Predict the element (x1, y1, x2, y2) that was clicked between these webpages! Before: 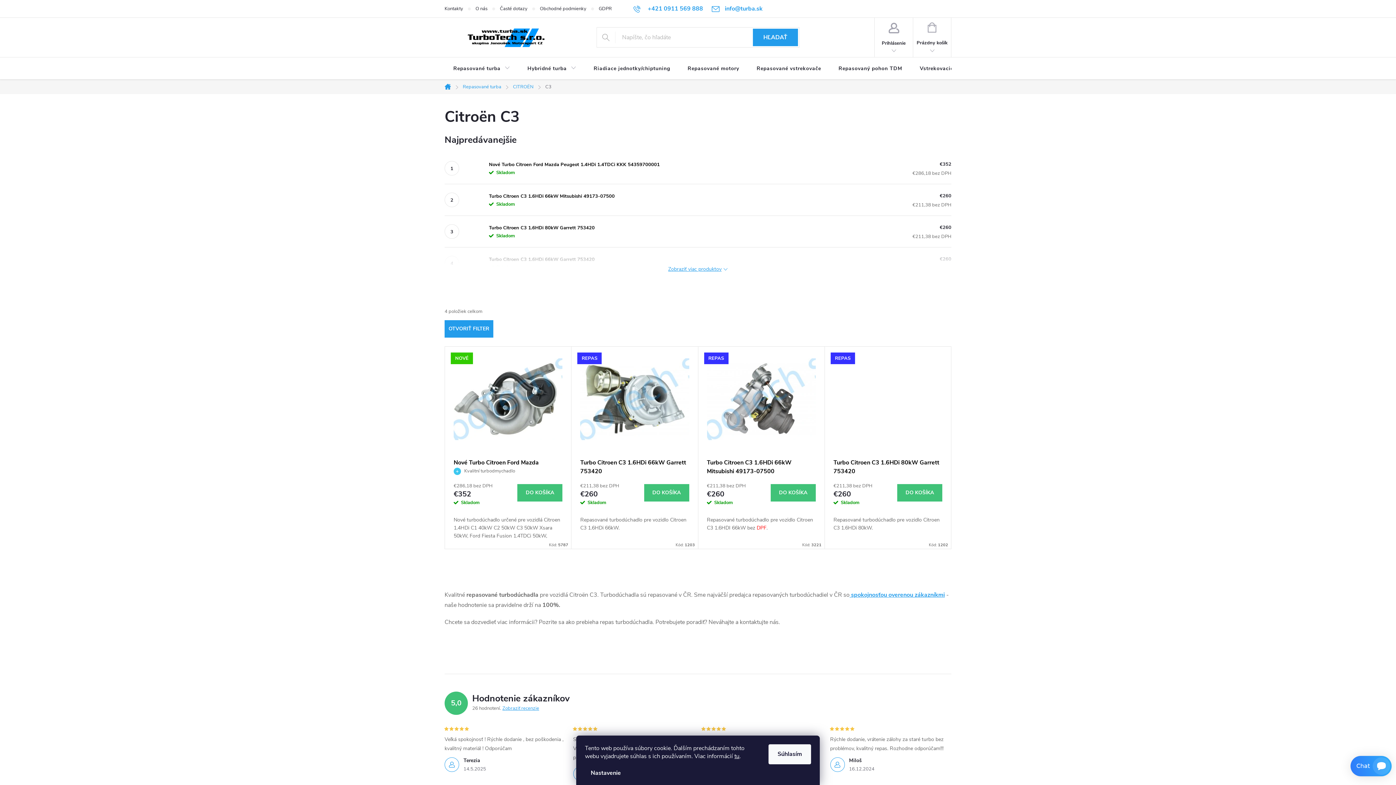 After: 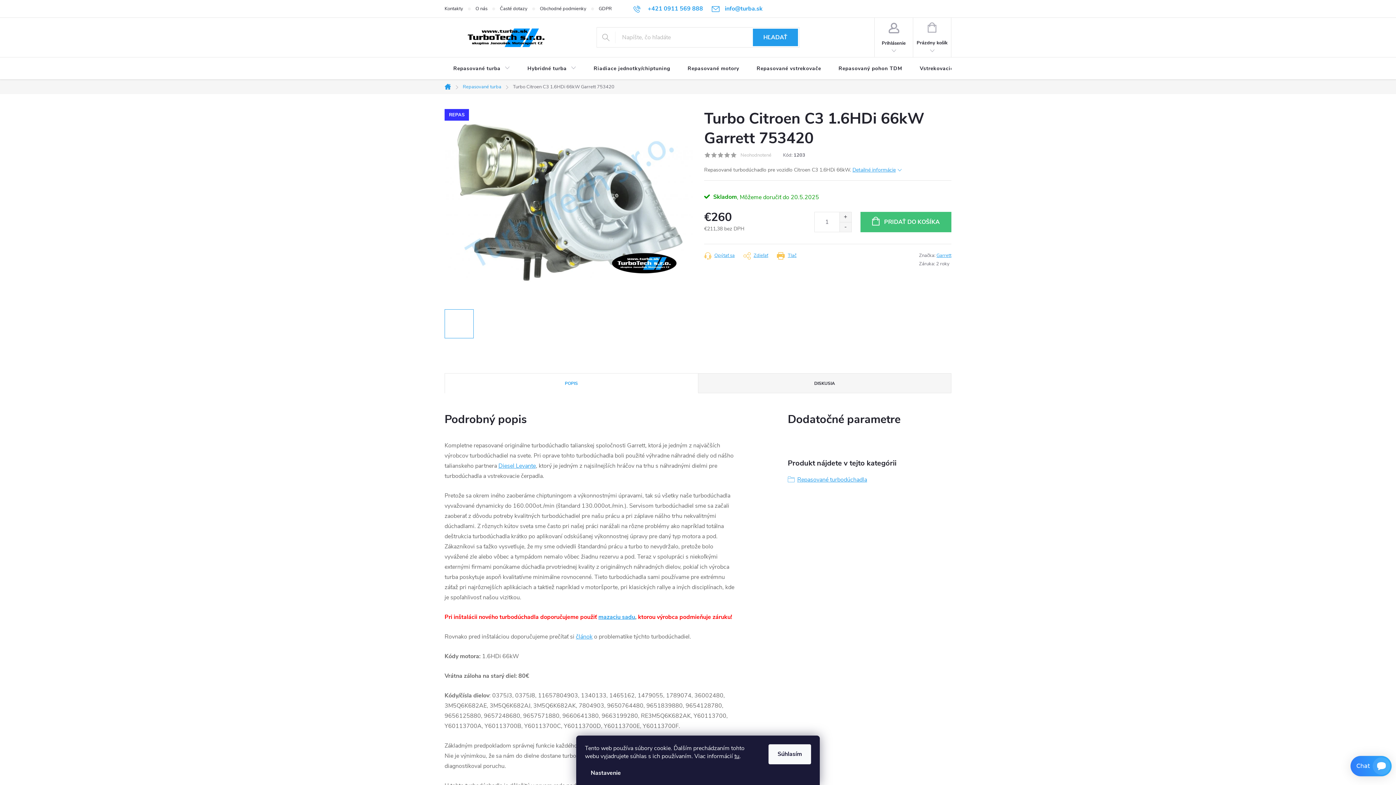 Action: label: REPAS bbox: (580, 358, 689, 440)